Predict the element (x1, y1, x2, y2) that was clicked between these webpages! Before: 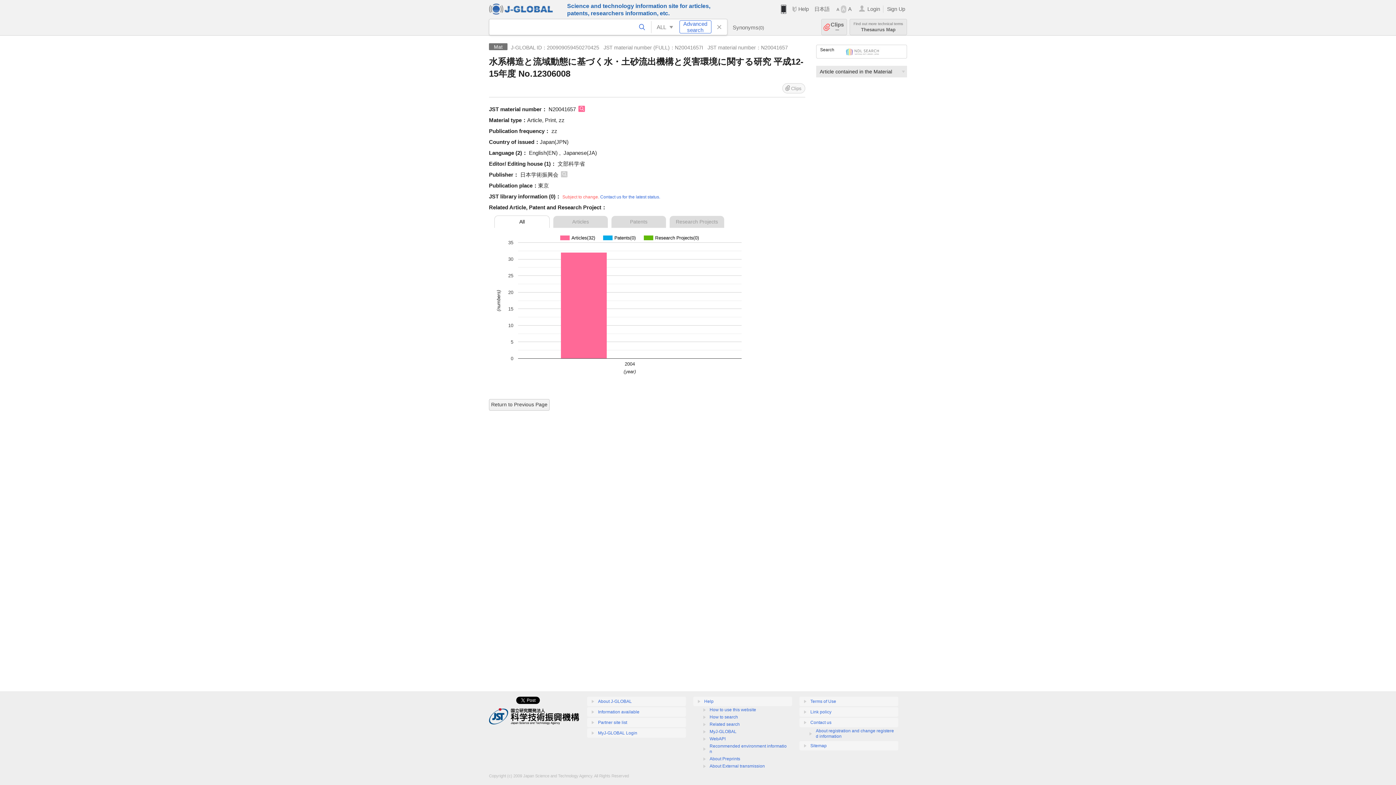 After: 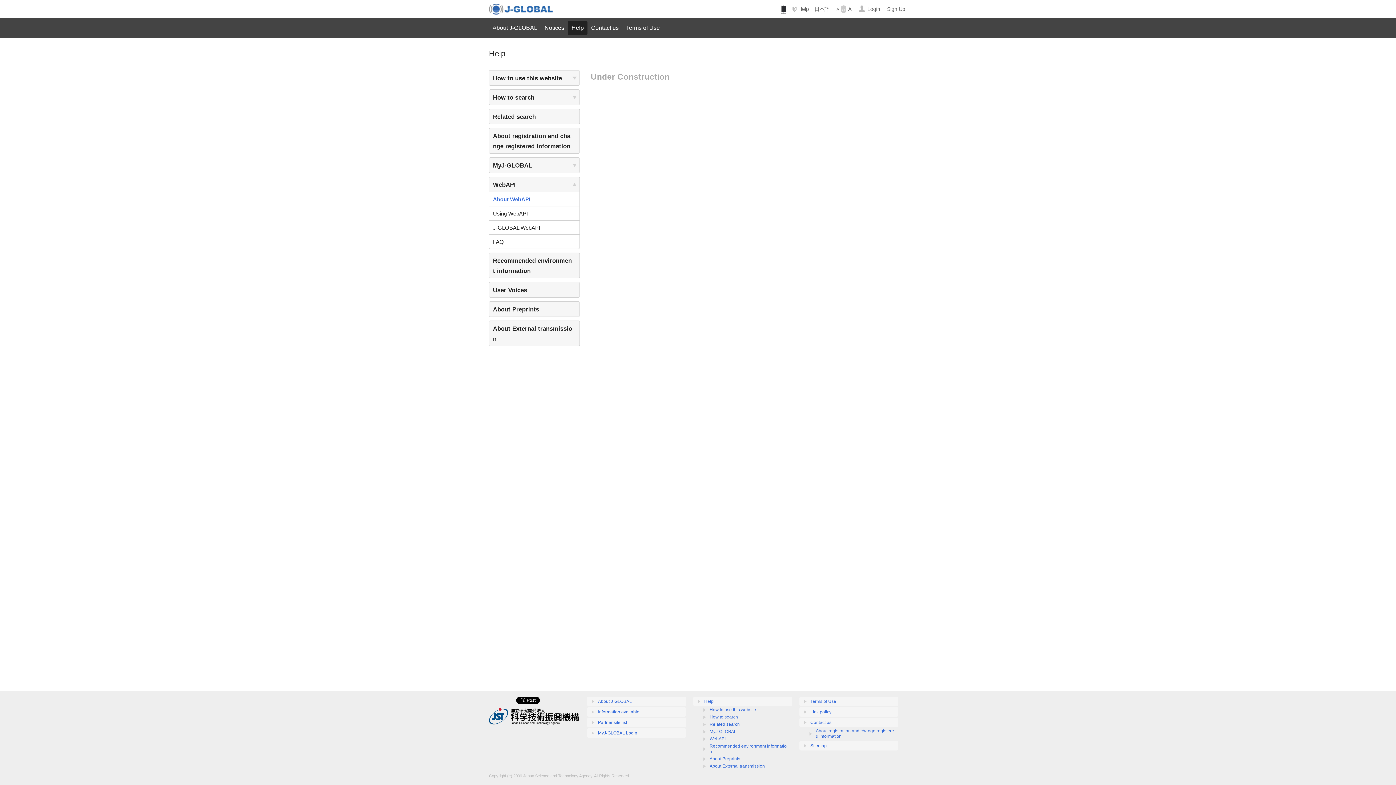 Action: label: WebAPI bbox: (709, 736, 725, 741)